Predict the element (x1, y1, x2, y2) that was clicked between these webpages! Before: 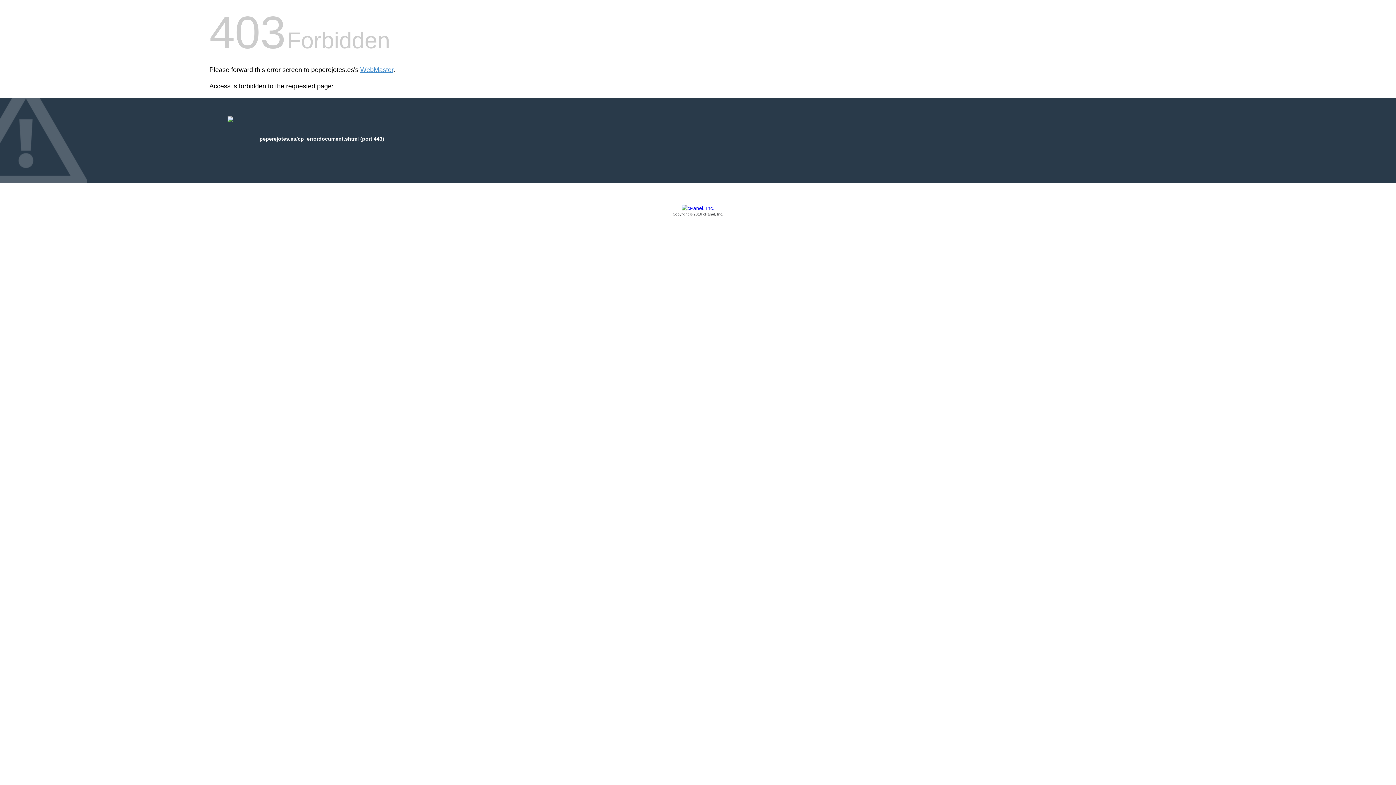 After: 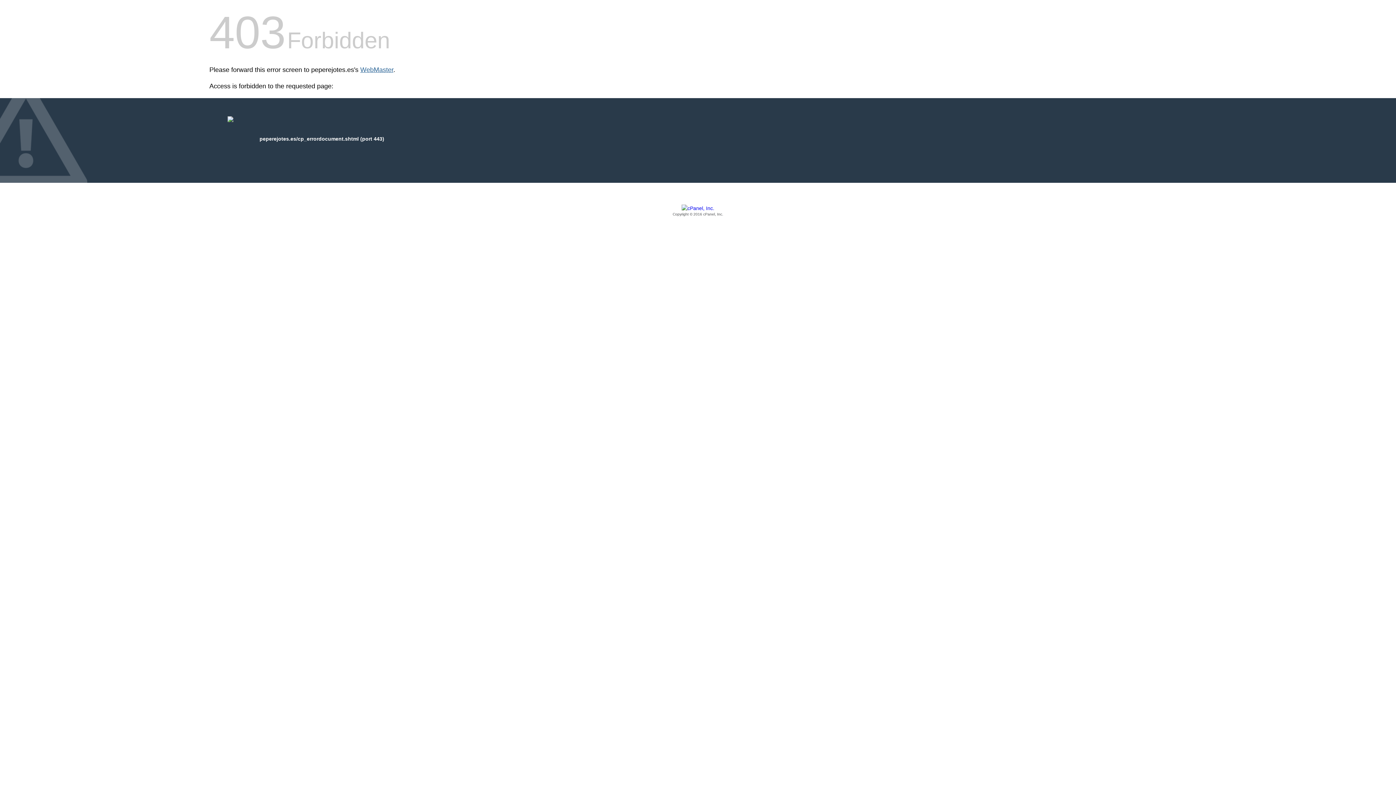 Action: bbox: (360, 66, 393, 73) label: WebMaster